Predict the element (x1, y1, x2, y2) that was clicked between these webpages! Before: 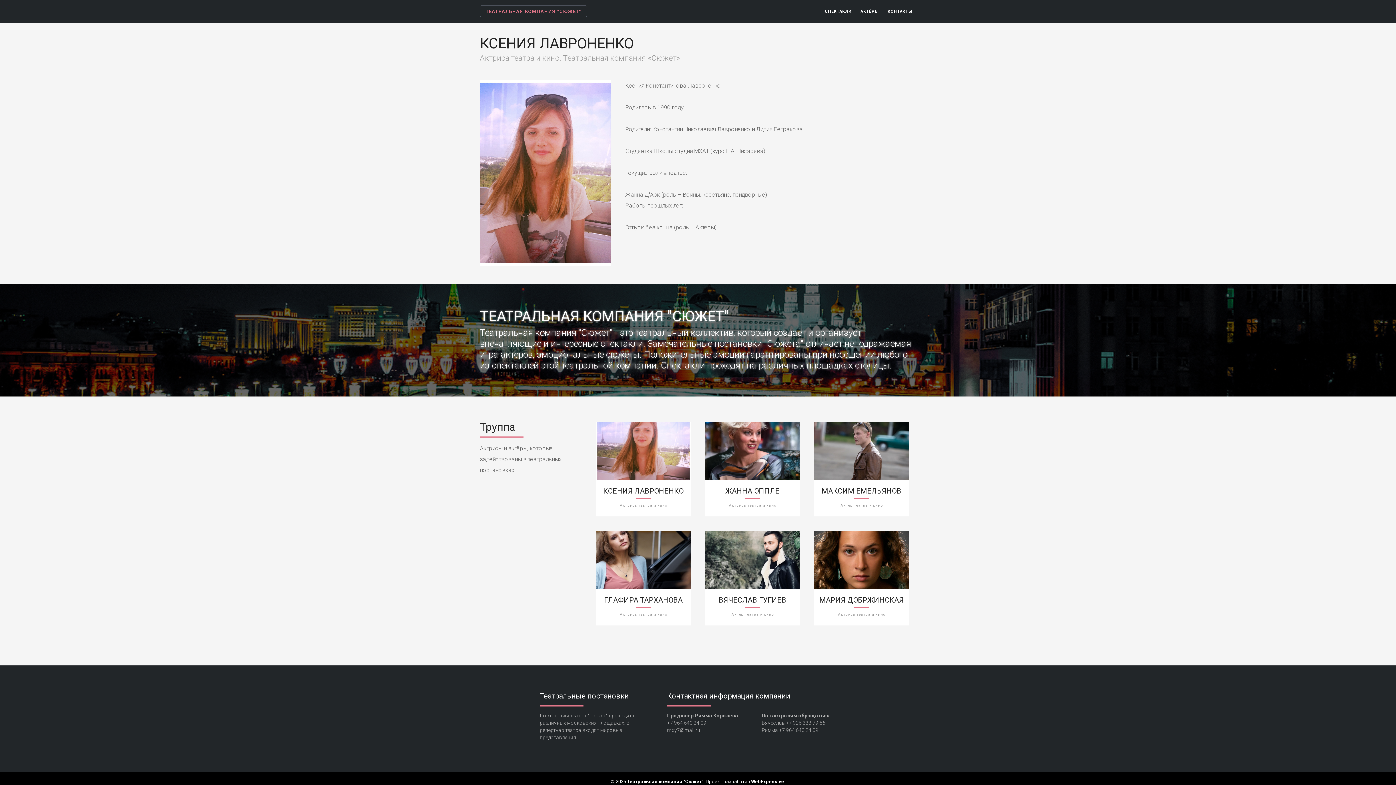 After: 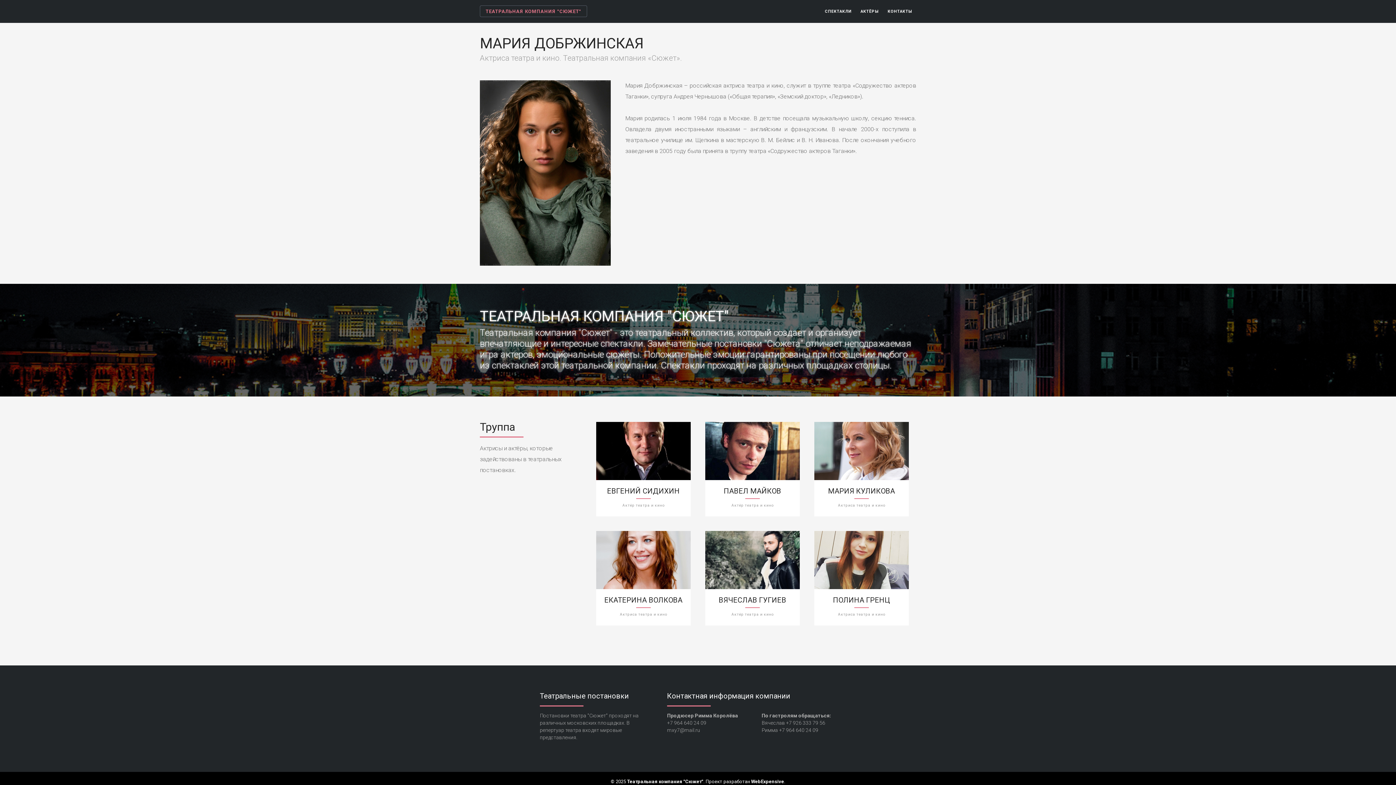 Action: label: МАРИЯ ДОБРЖИНСКАЯ bbox: (819, 596, 904, 604)